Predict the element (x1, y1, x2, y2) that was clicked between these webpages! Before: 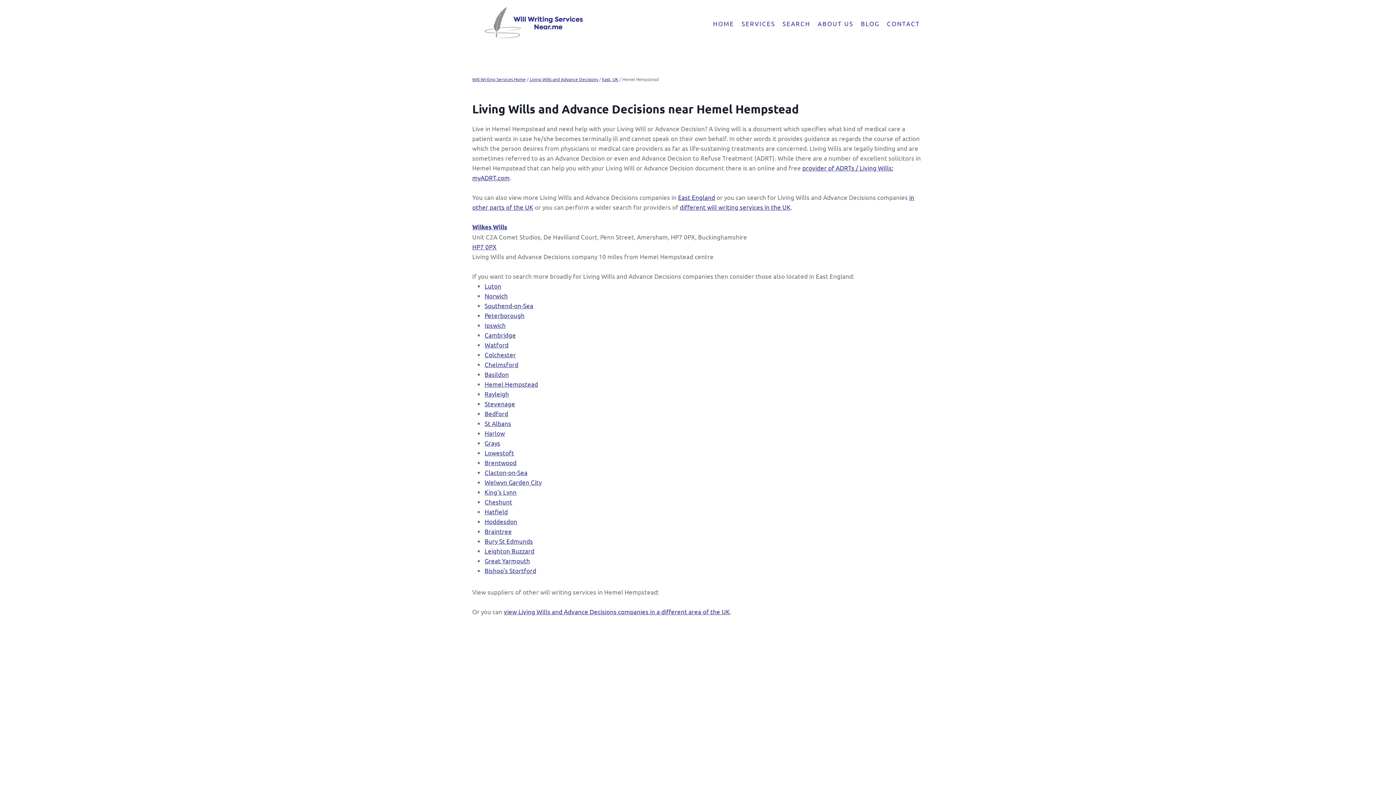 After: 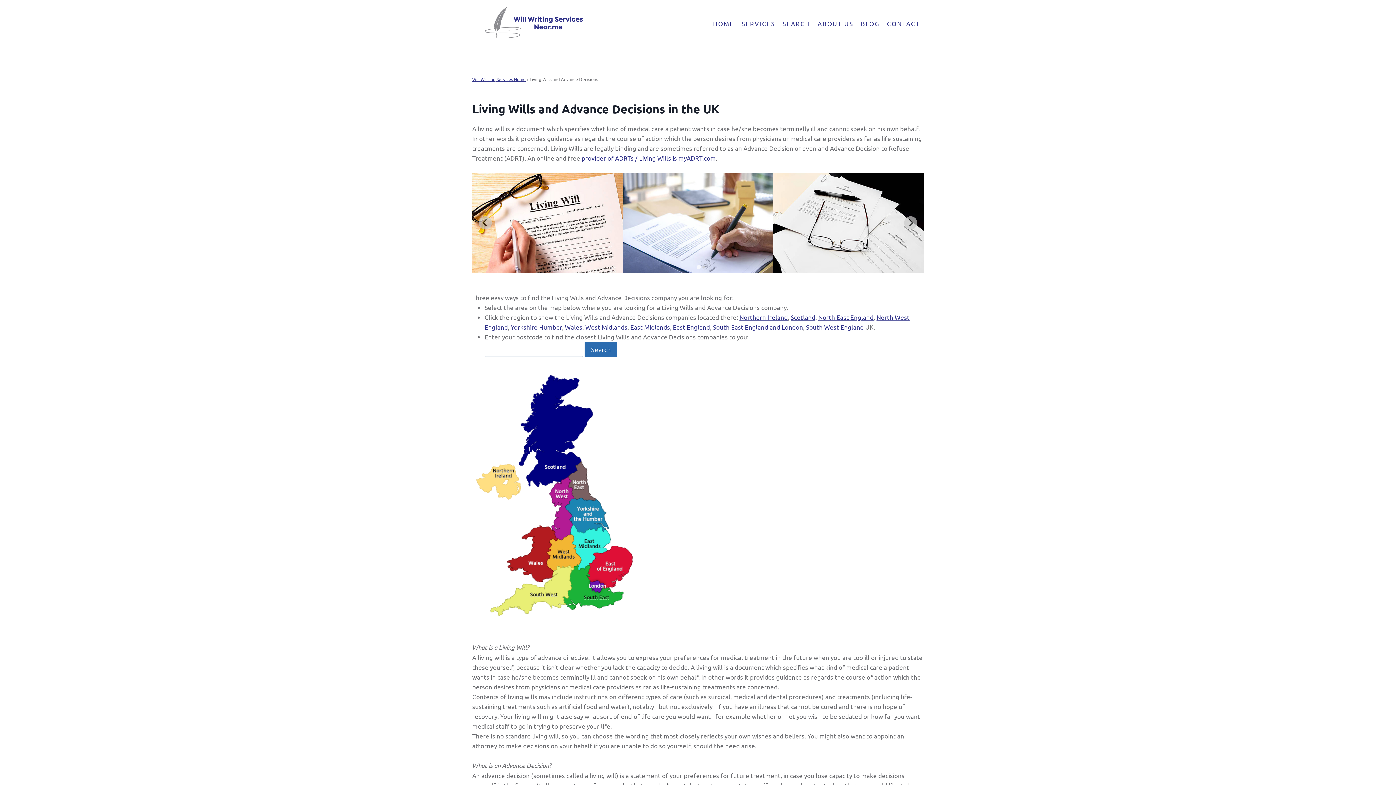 Action: label: Living Wills and Advance Decisions bbox: (529, 76, 598, 82)